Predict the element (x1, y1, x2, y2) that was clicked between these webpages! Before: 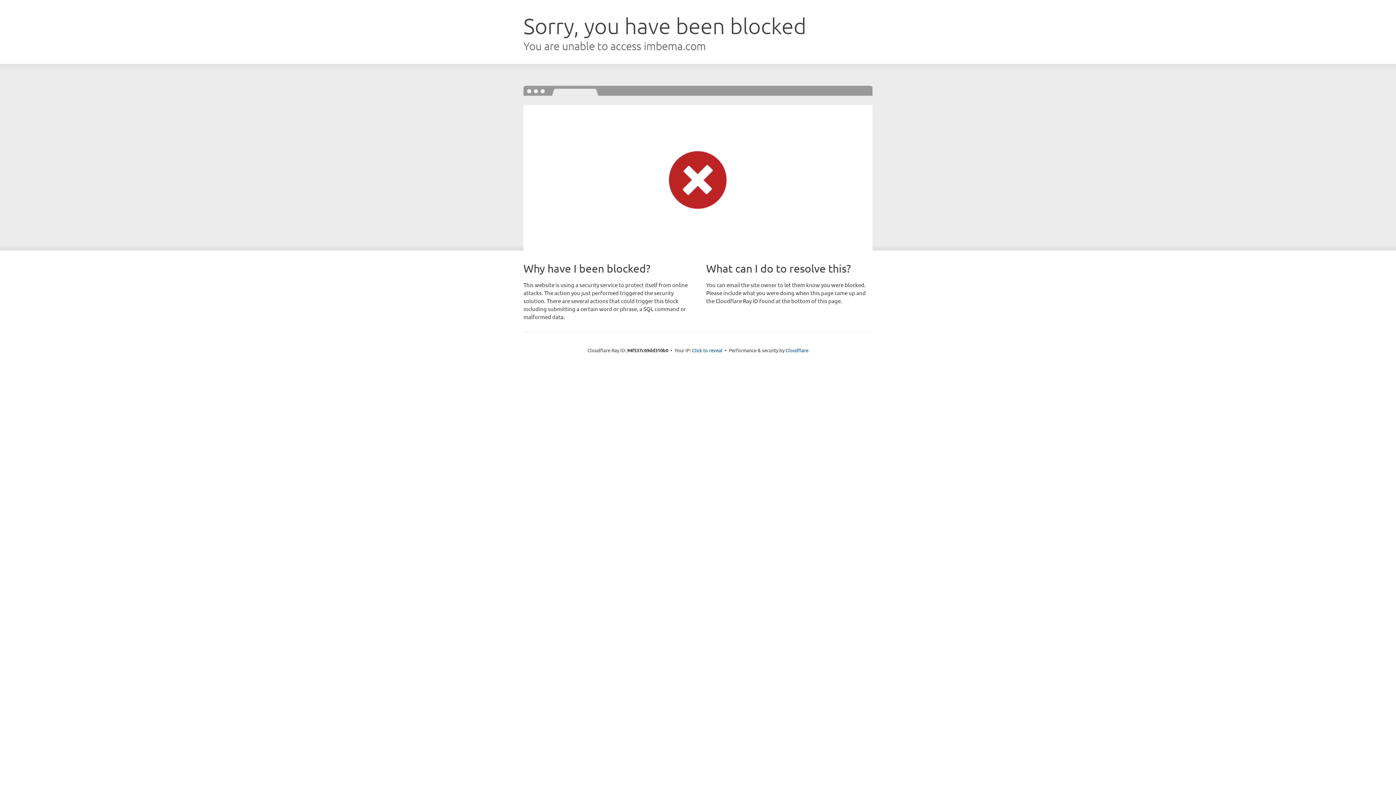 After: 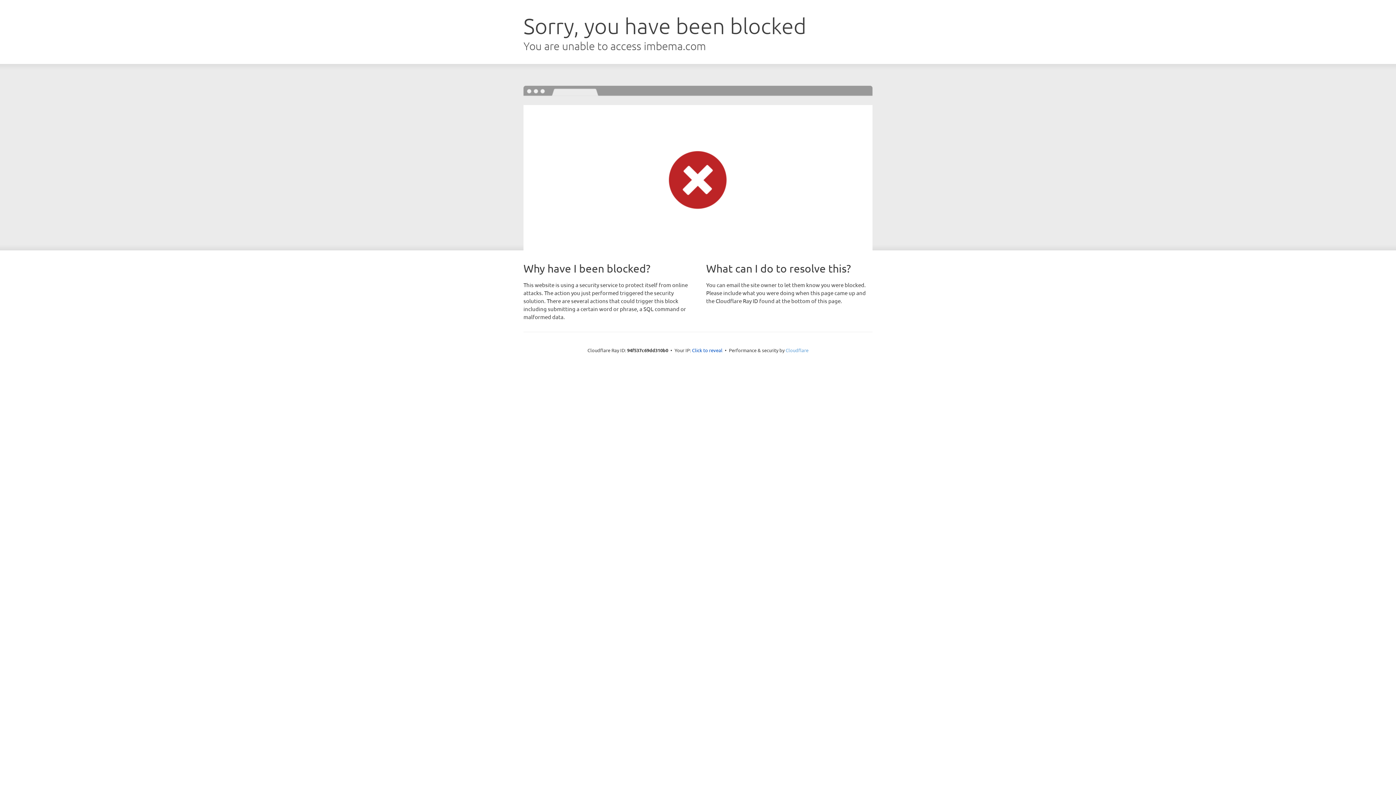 Action: bbox: (785, 347, 808, 353) label: Cloudflare